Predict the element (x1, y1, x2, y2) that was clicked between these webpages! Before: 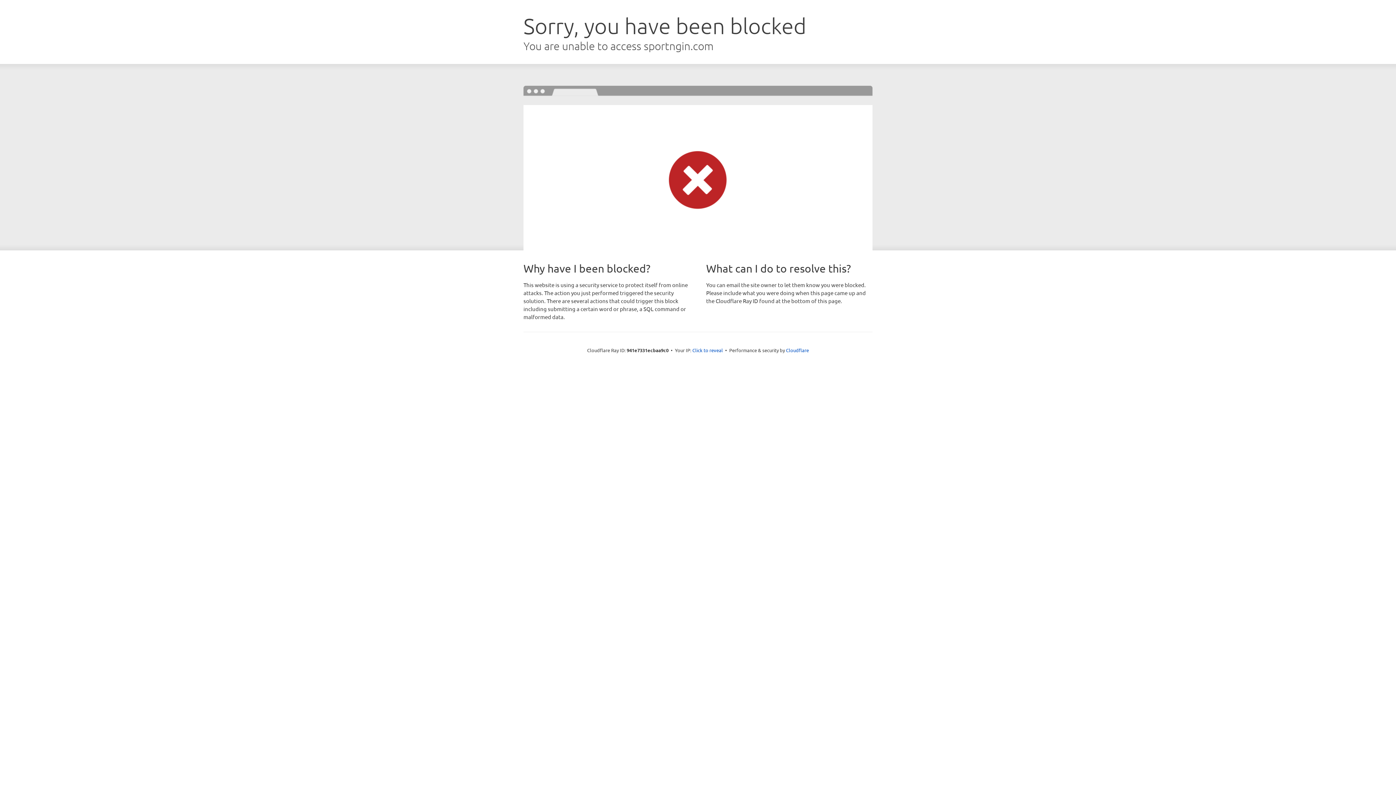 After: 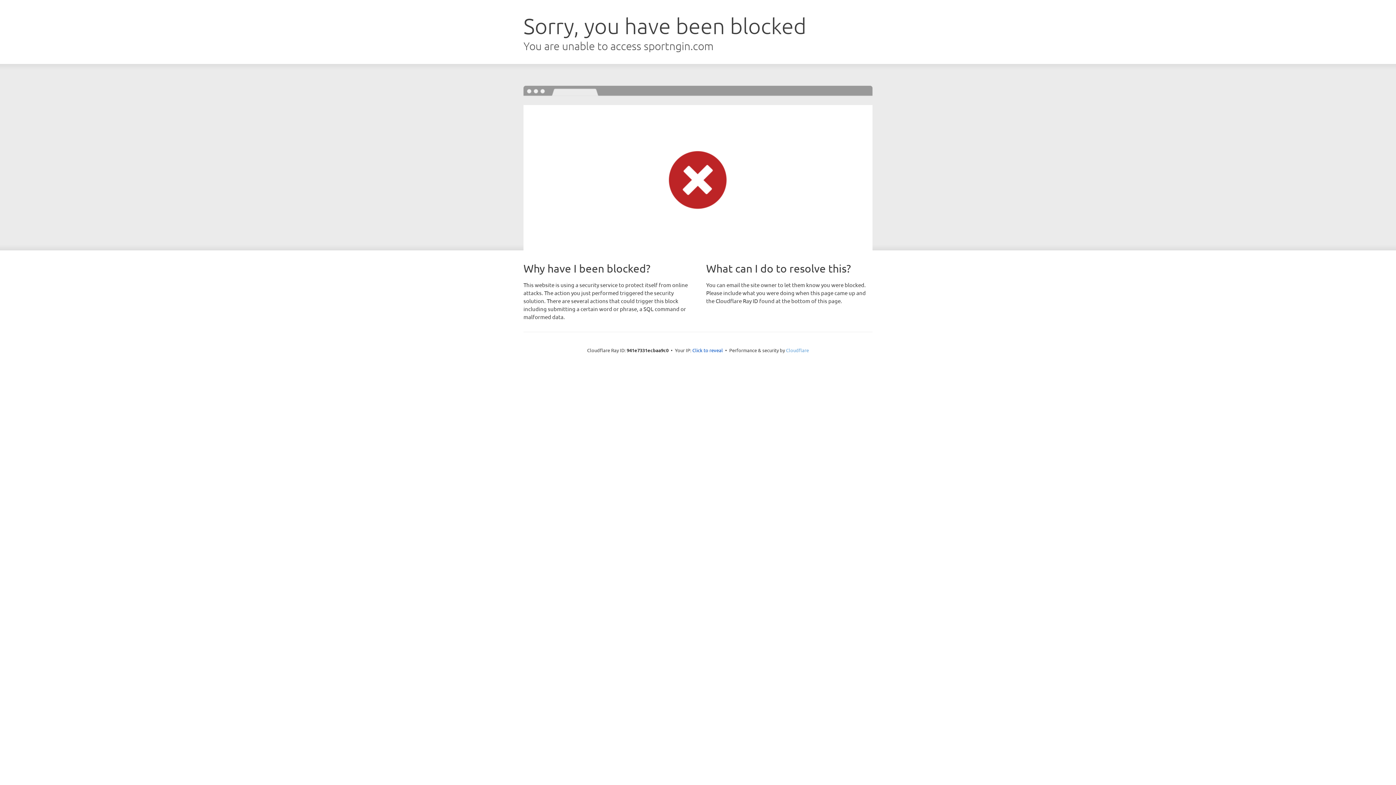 Action: bbox: (786, 347, 809, 353) label: Cloudflare